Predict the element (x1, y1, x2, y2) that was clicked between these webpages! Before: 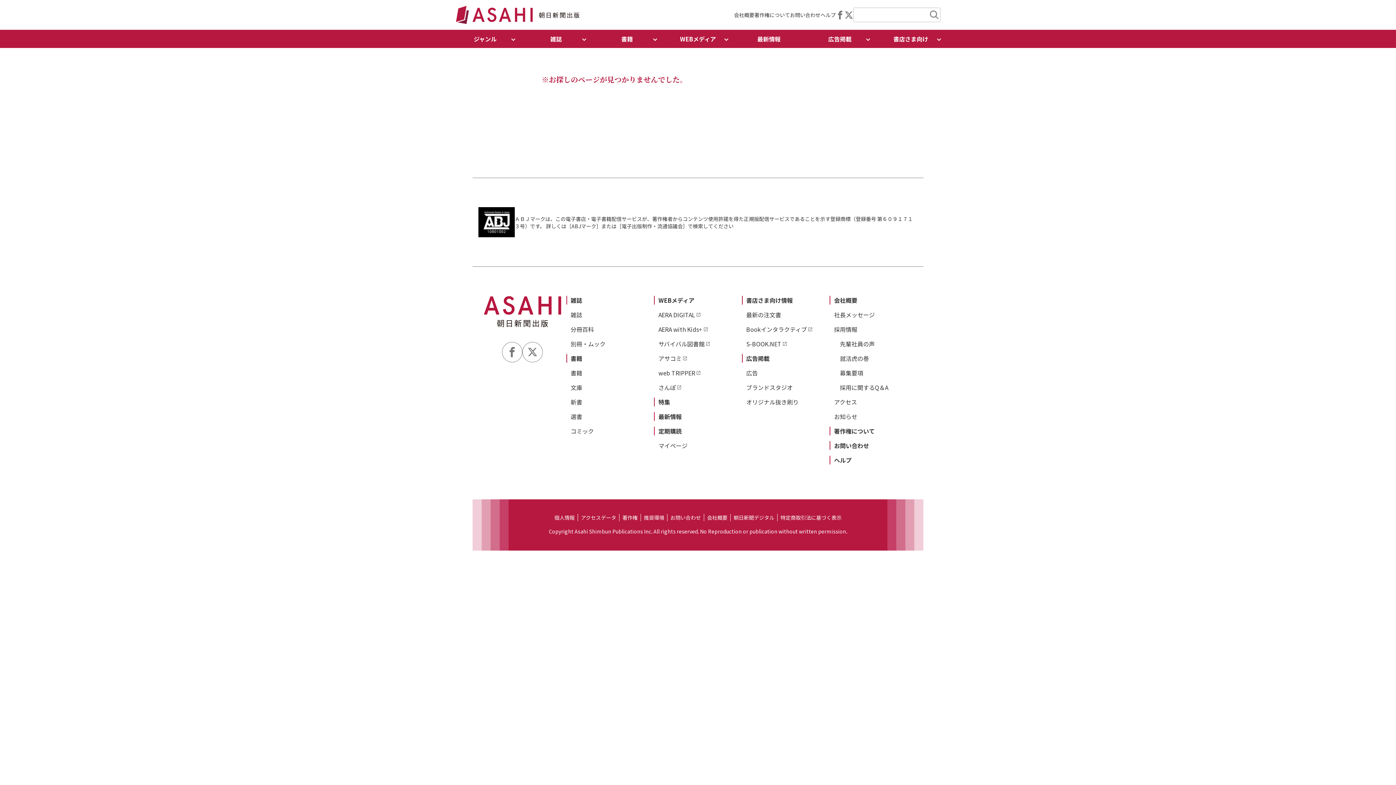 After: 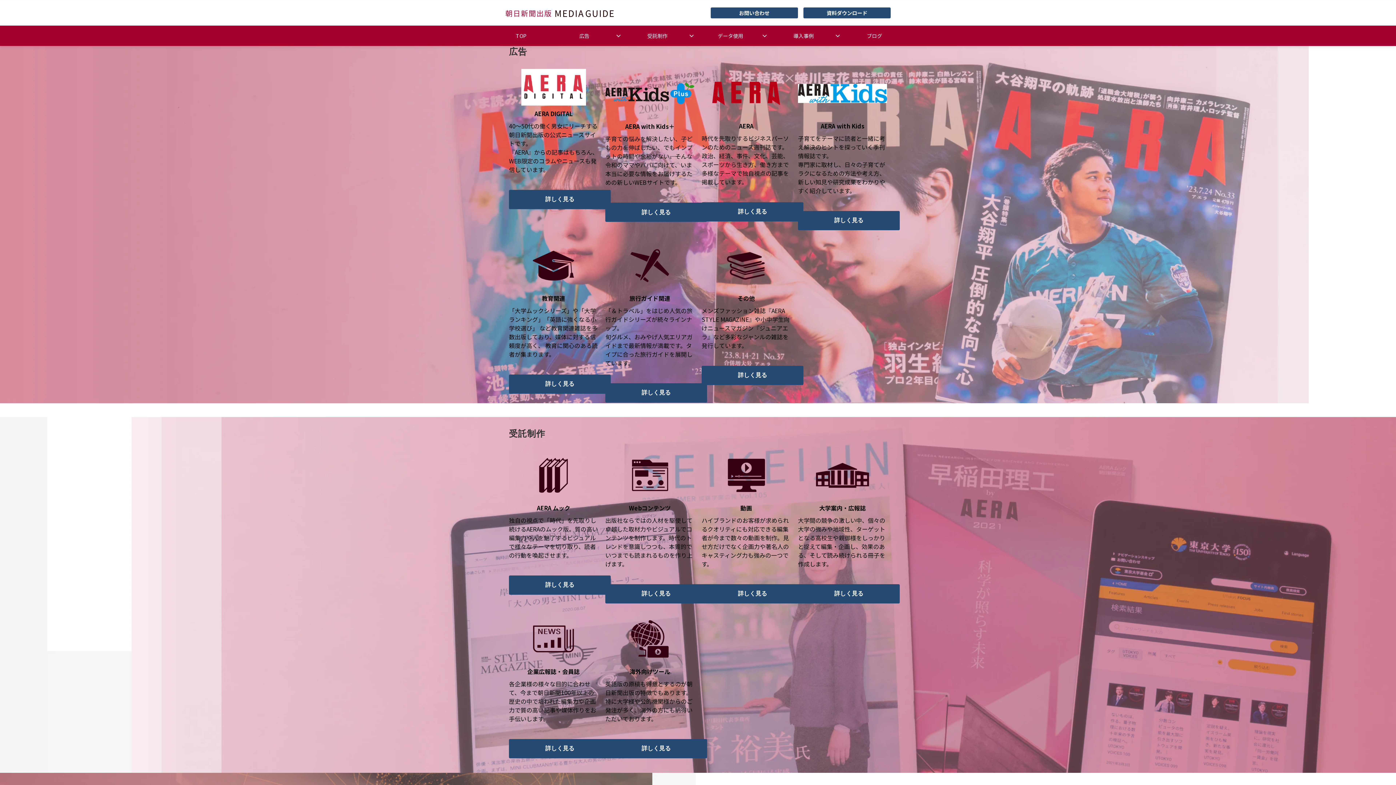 Action: label: 広告 bbox: (746, 368, 758, 377)